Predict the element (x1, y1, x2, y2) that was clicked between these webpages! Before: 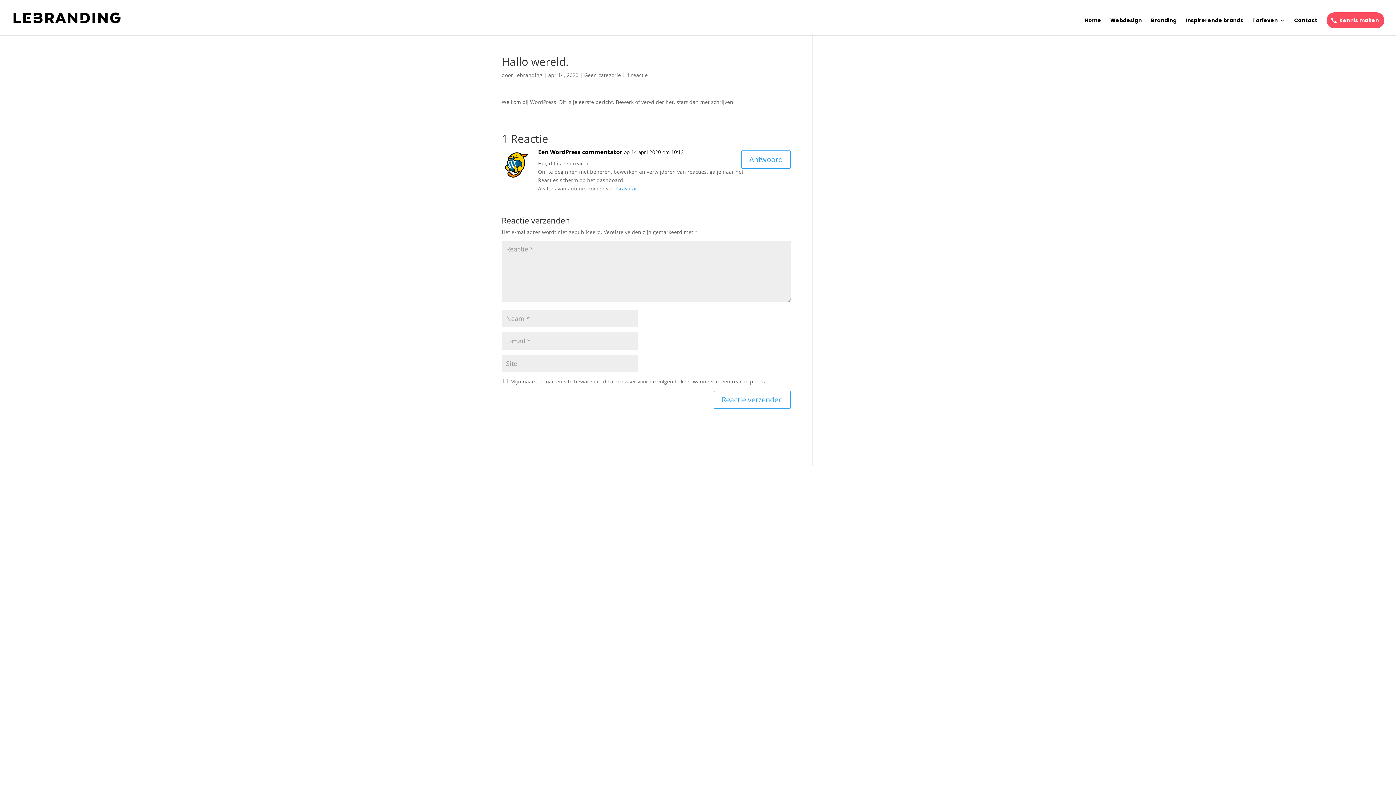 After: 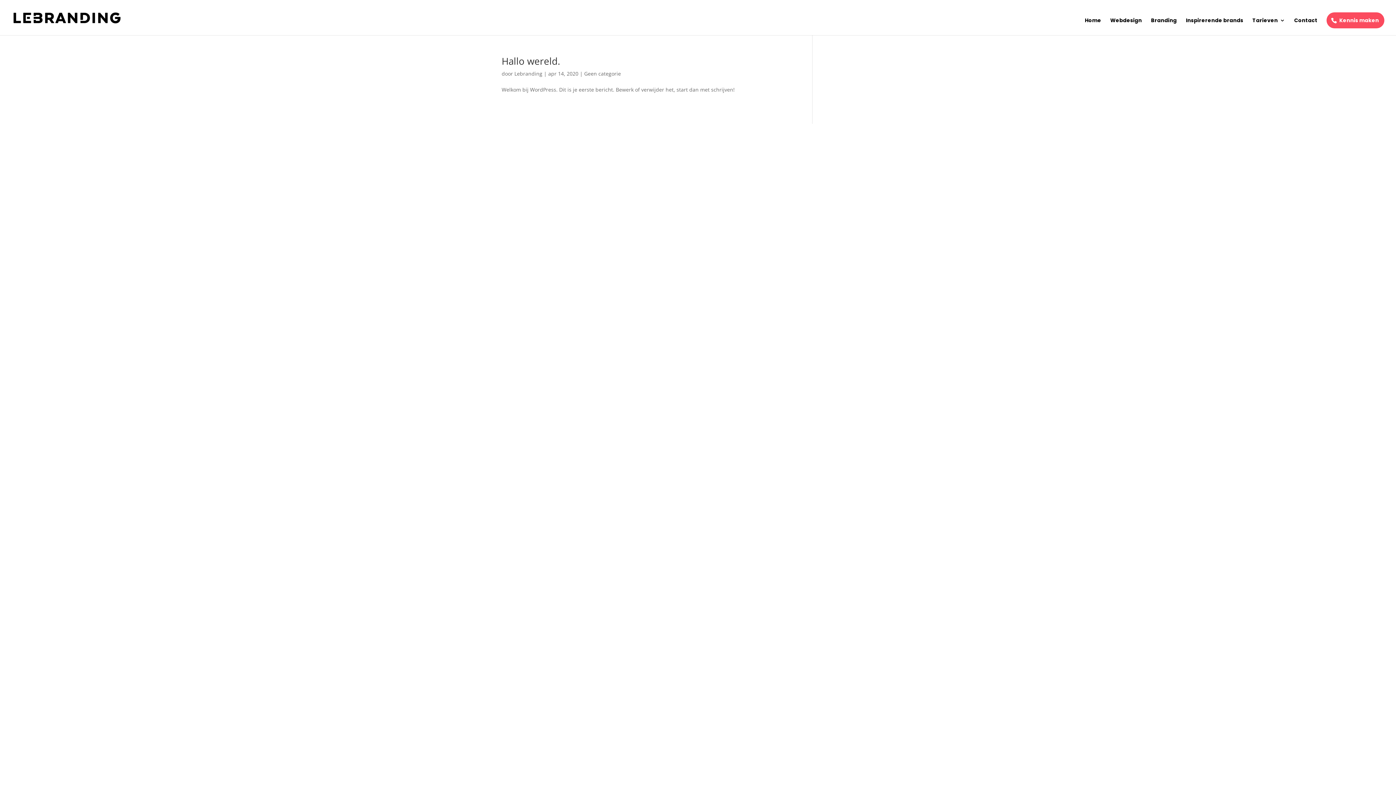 Action: bbox: (514, 71, 542, 78) label: Lebranding